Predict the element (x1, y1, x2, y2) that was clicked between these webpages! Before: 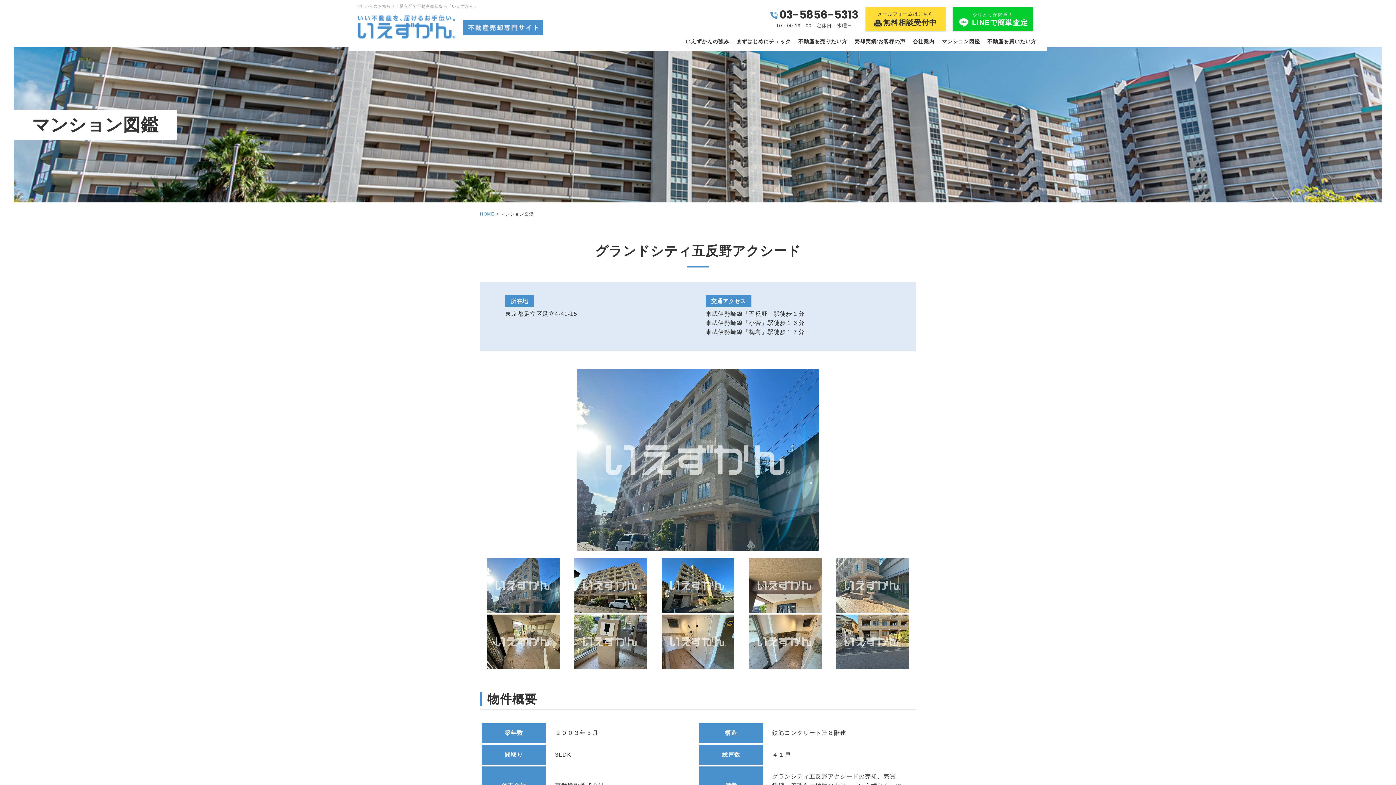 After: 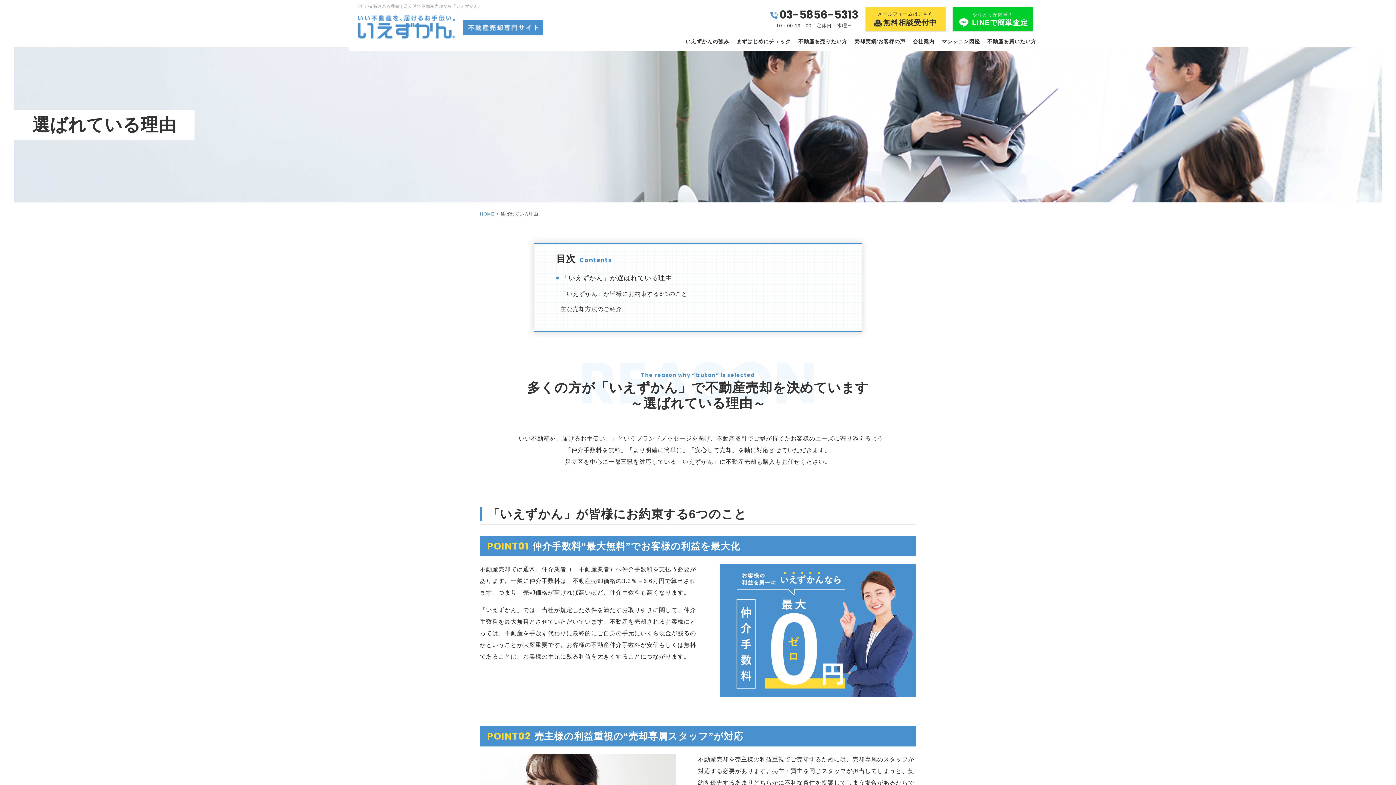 Action: bbox: (682, 32, 733, 50) label: いえずかんの強み